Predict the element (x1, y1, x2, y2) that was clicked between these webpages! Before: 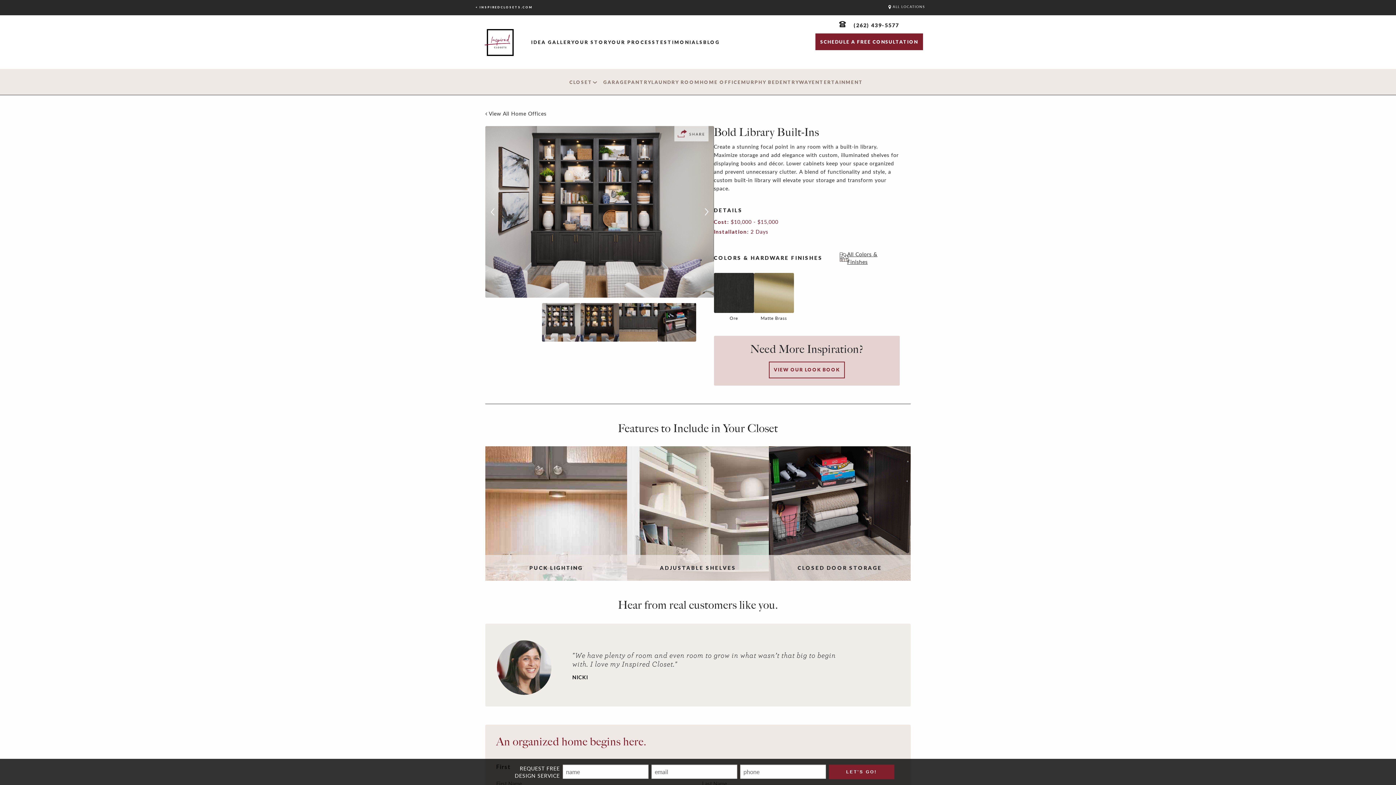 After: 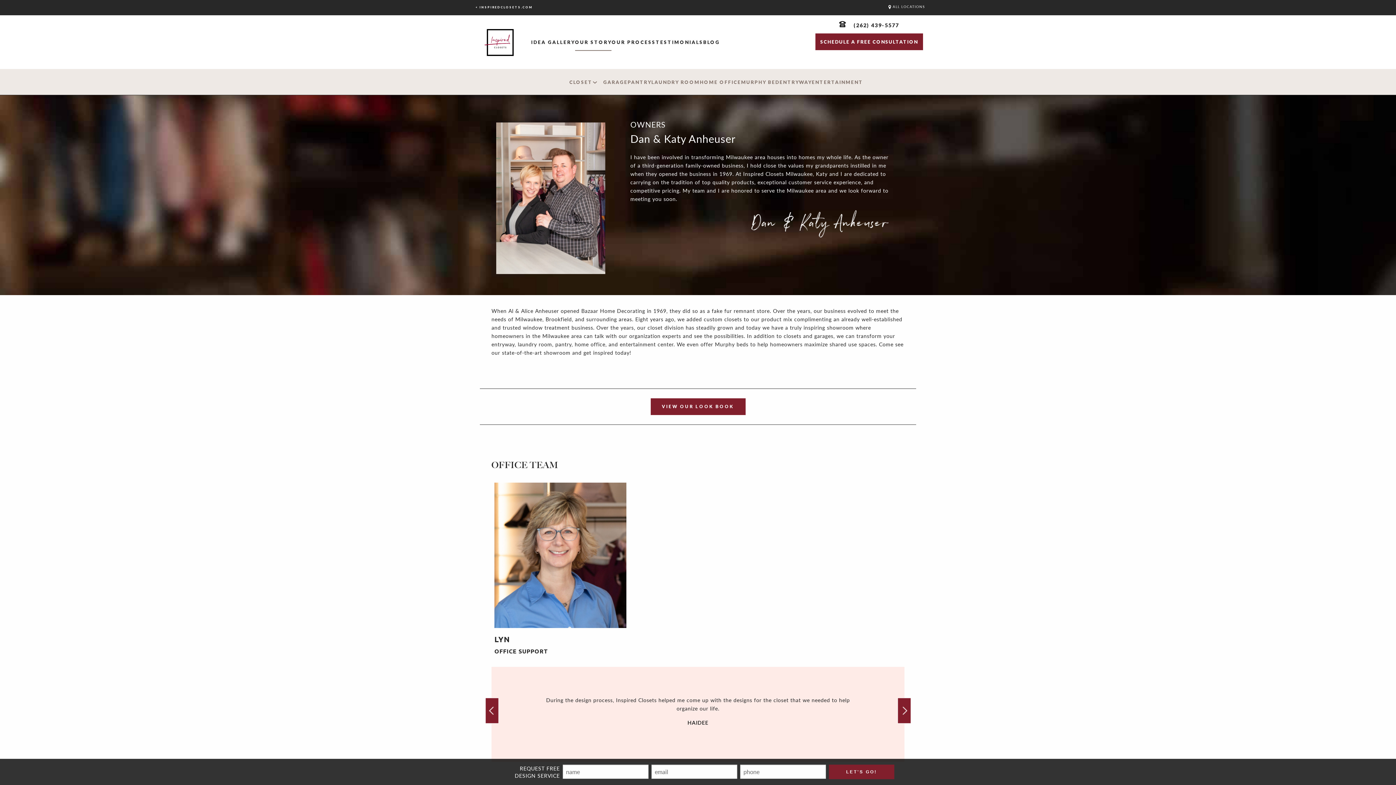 Action: bbox: (575, 34, 611, 50) label: Our Story